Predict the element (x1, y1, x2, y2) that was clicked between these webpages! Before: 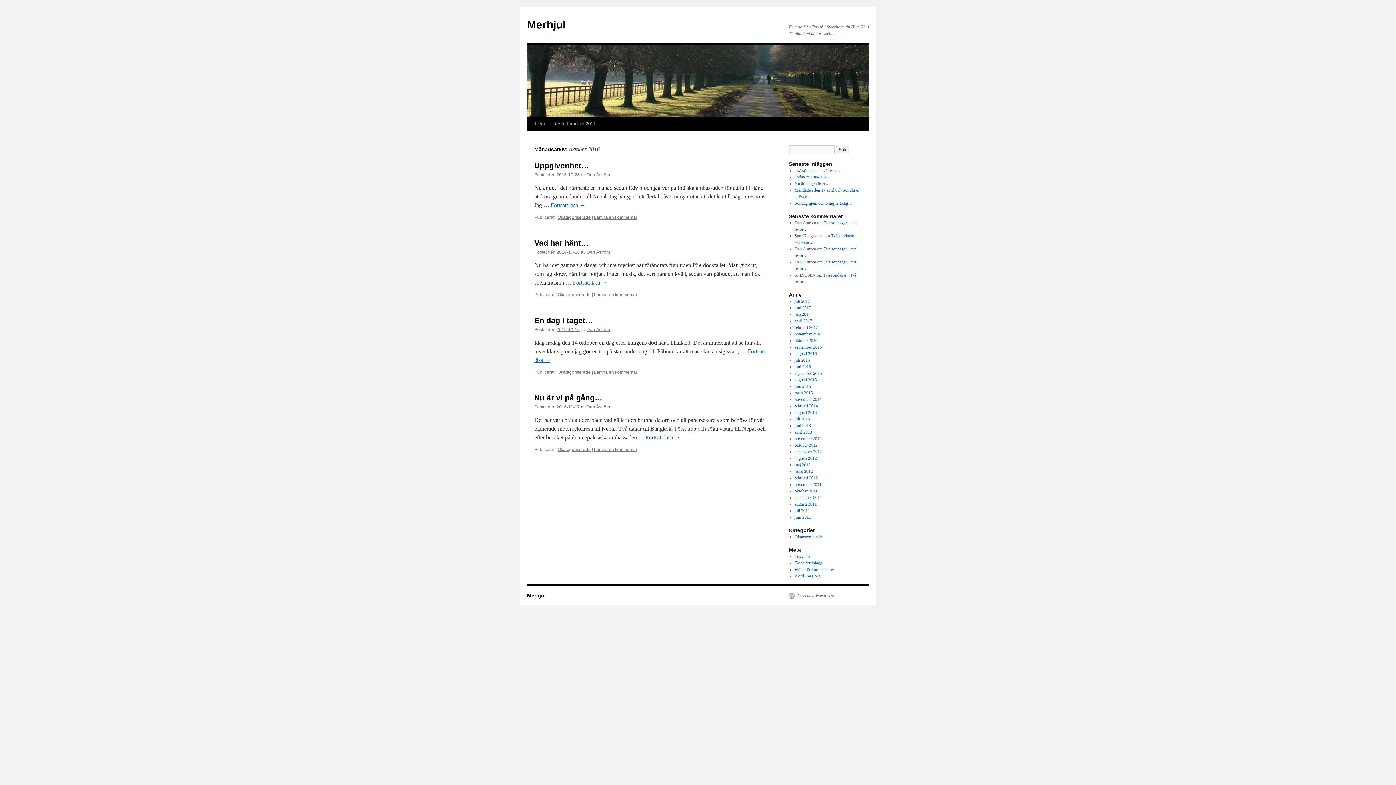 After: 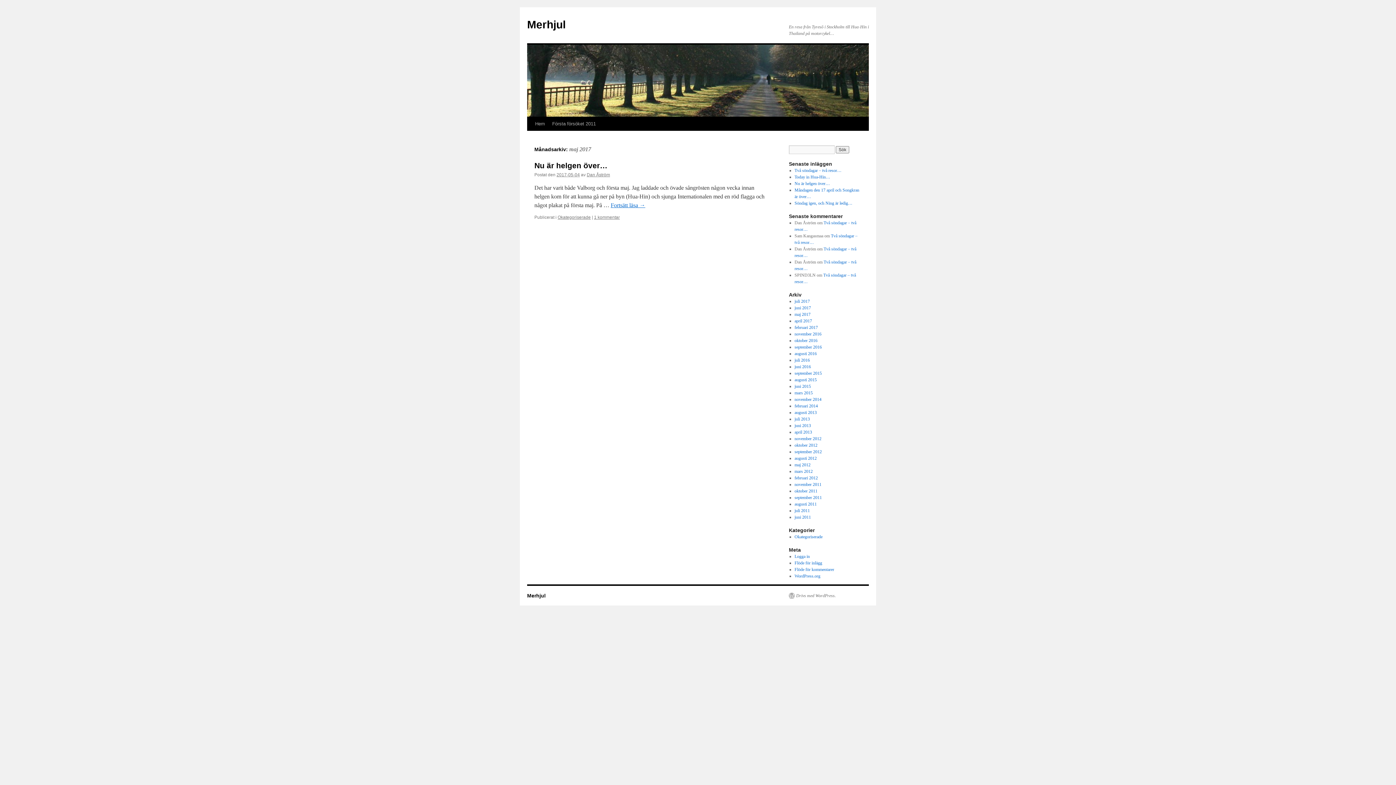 Action: label: maj 2017 bbox: (794, 312, 810, 317)